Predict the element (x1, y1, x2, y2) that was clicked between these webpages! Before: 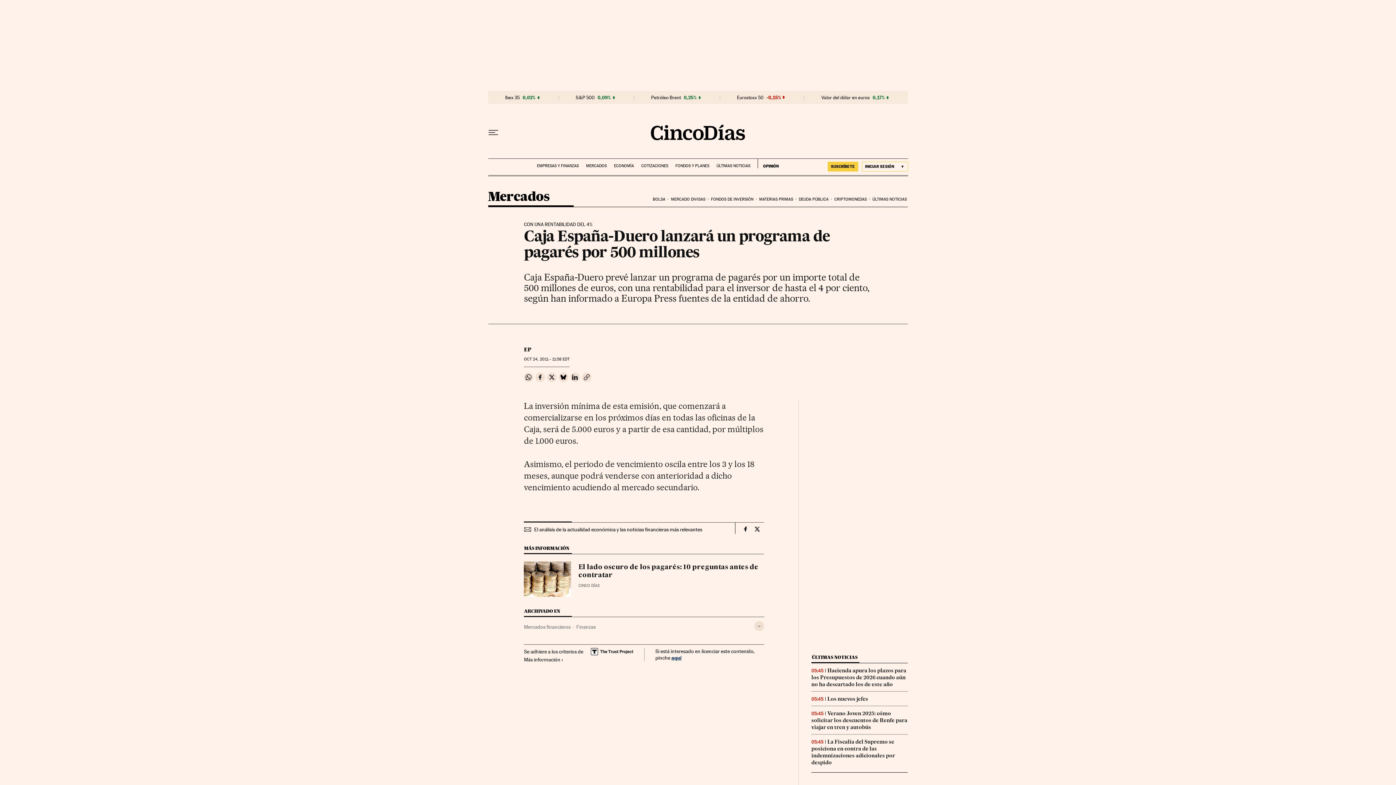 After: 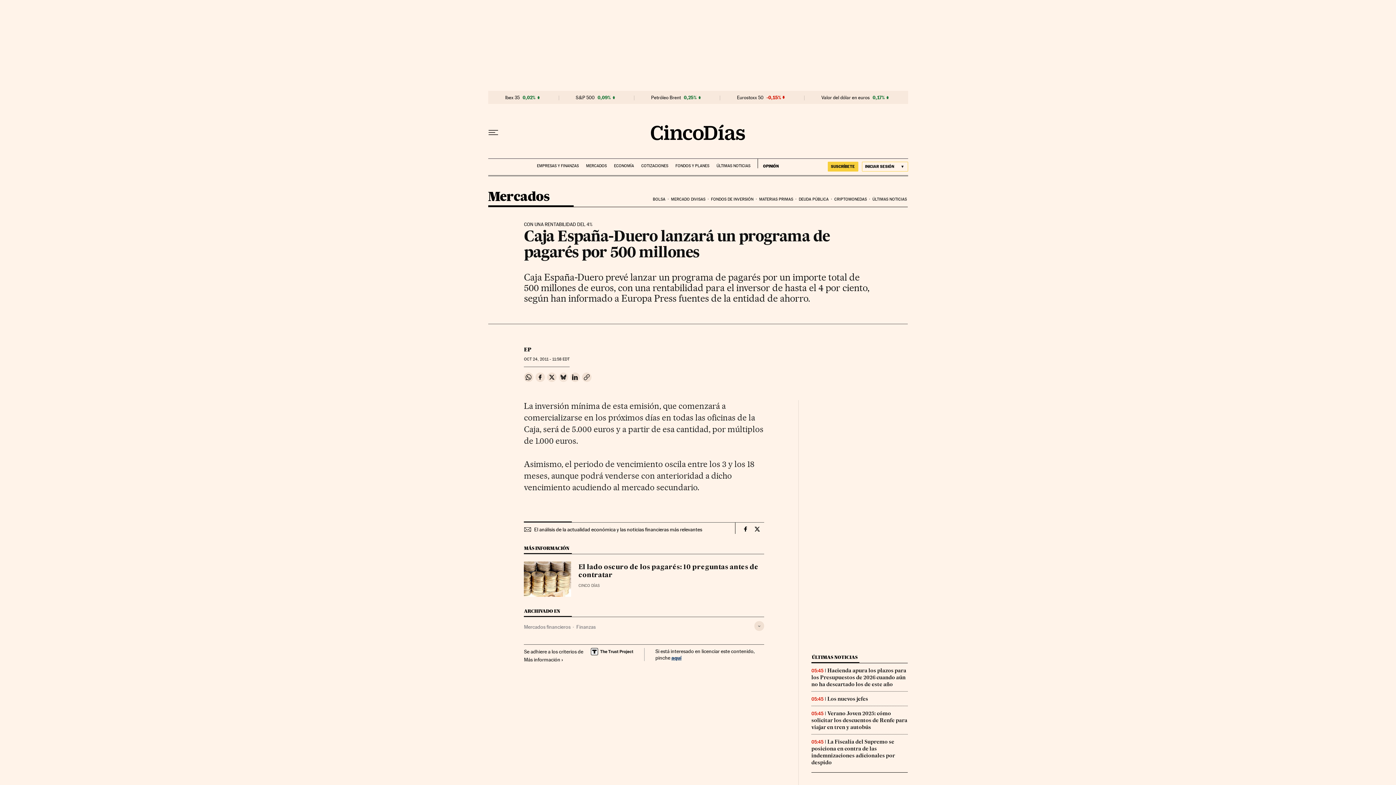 Action: label: Compartir en Bluesky bbox: (559, 372, 568, 382)